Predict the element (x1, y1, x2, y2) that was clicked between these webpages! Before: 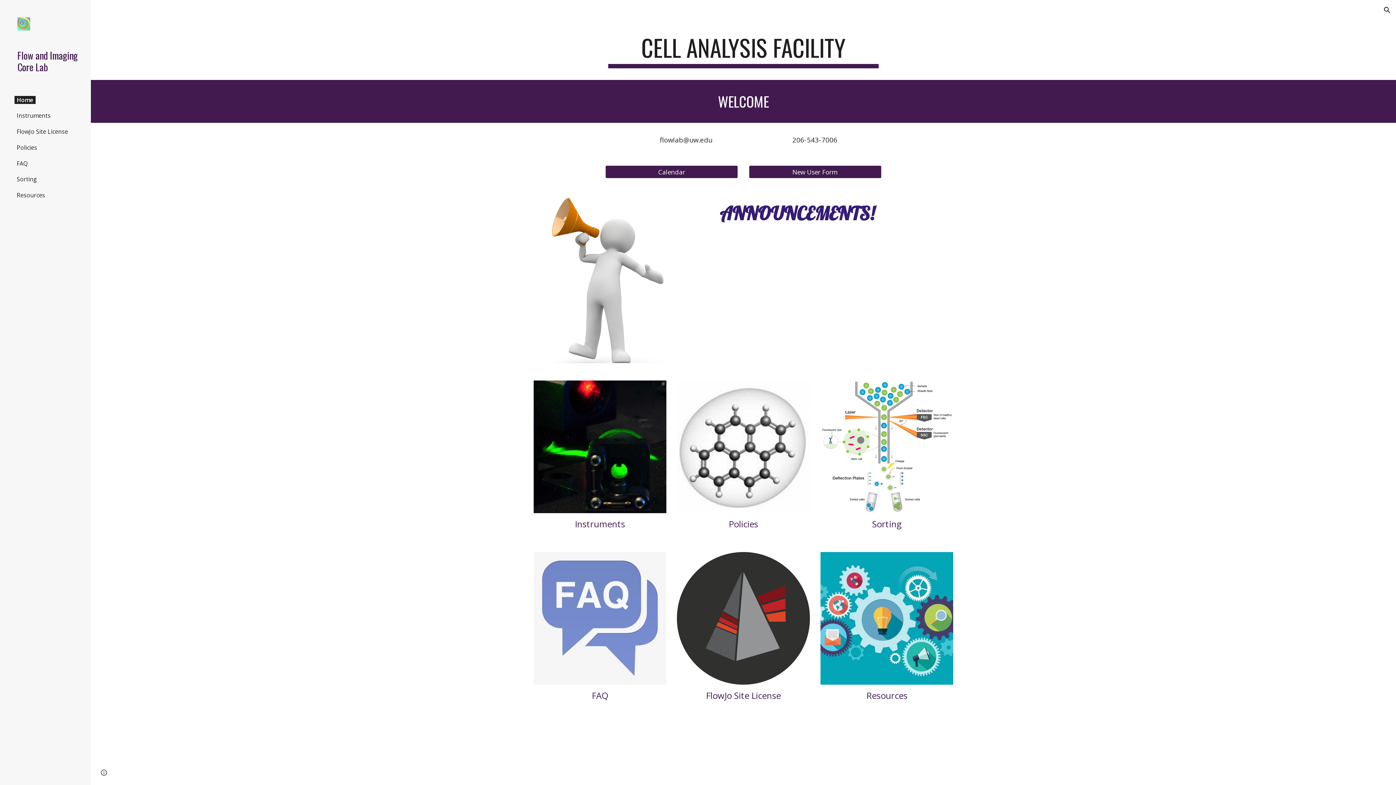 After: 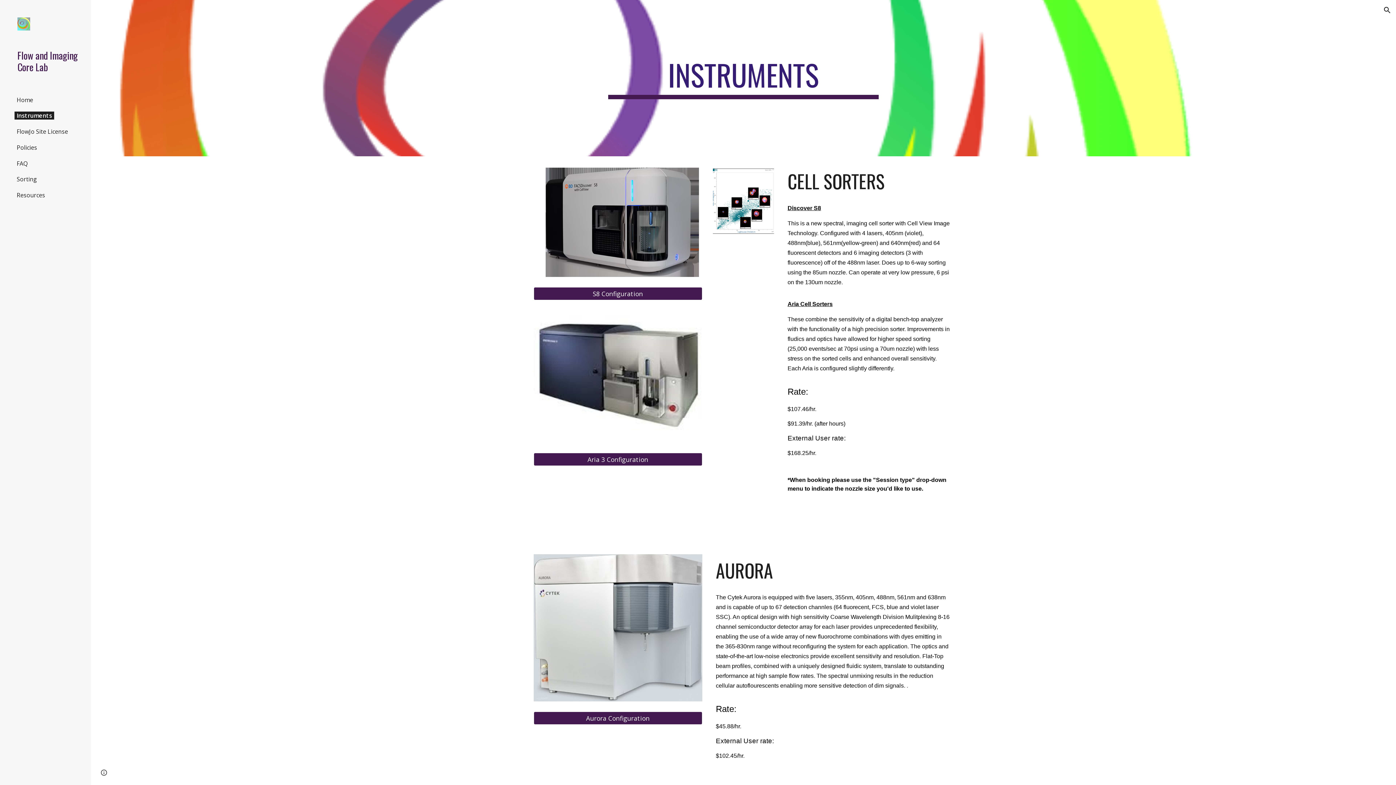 Action: bbox: (533, 380, 666, 513)